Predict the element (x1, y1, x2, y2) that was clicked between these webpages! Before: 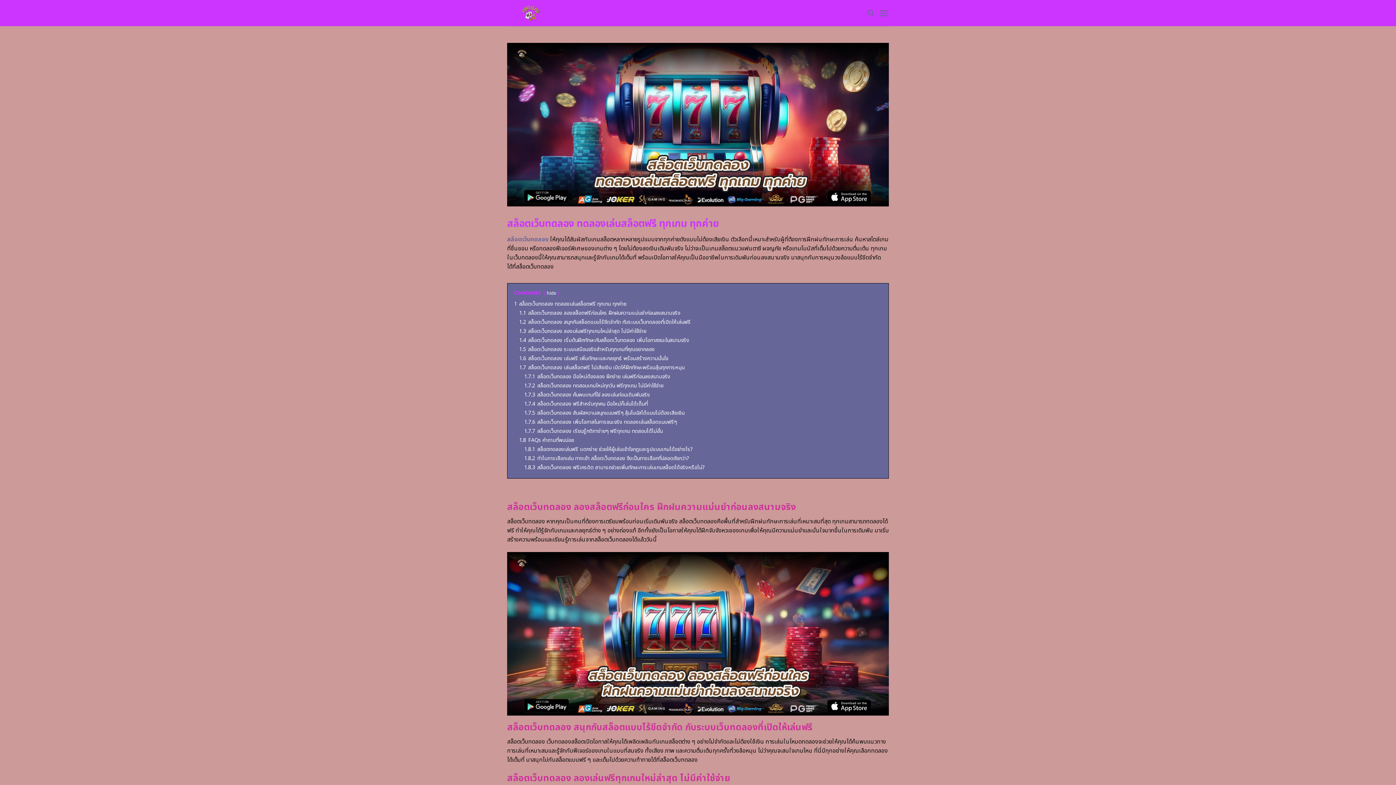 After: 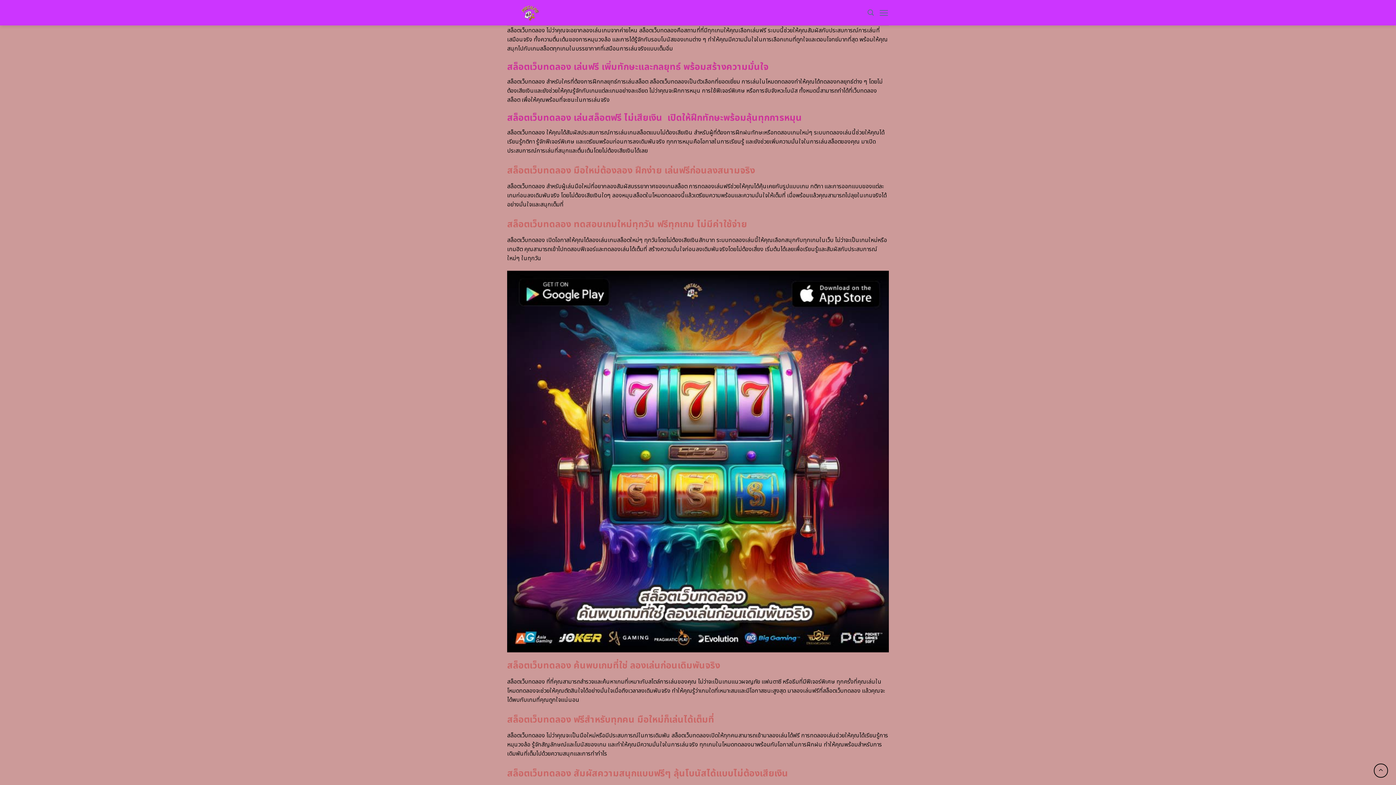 Action: label: 1.5 สล็อตเว็บทดลอง ระบบเสมือนจริงสำหรับทุกเกมที่คุณอยากลอง bbox: (519, 345, 654, 353)